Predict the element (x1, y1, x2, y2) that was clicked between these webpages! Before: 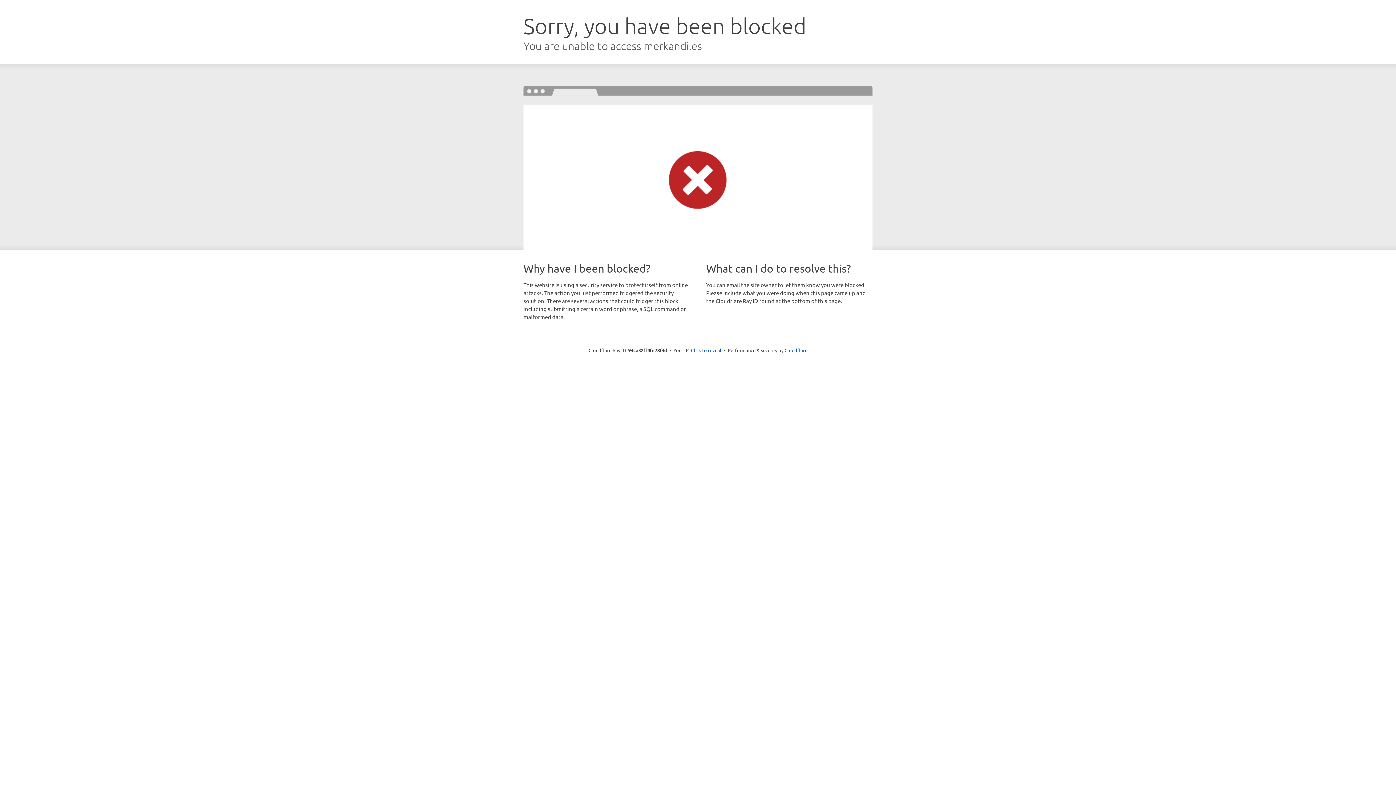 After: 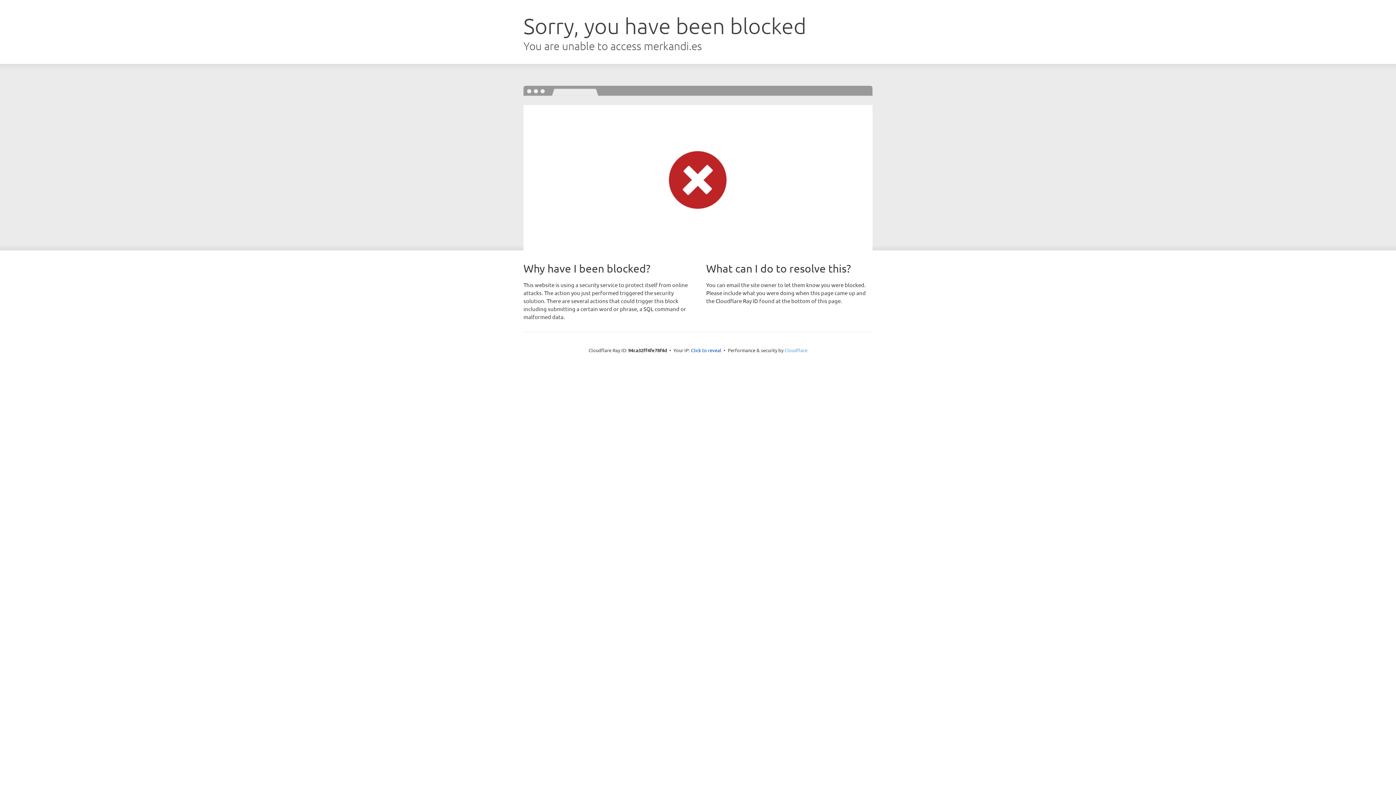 Action: label: Cloudflare bbox: (784, 347, 807, 353)